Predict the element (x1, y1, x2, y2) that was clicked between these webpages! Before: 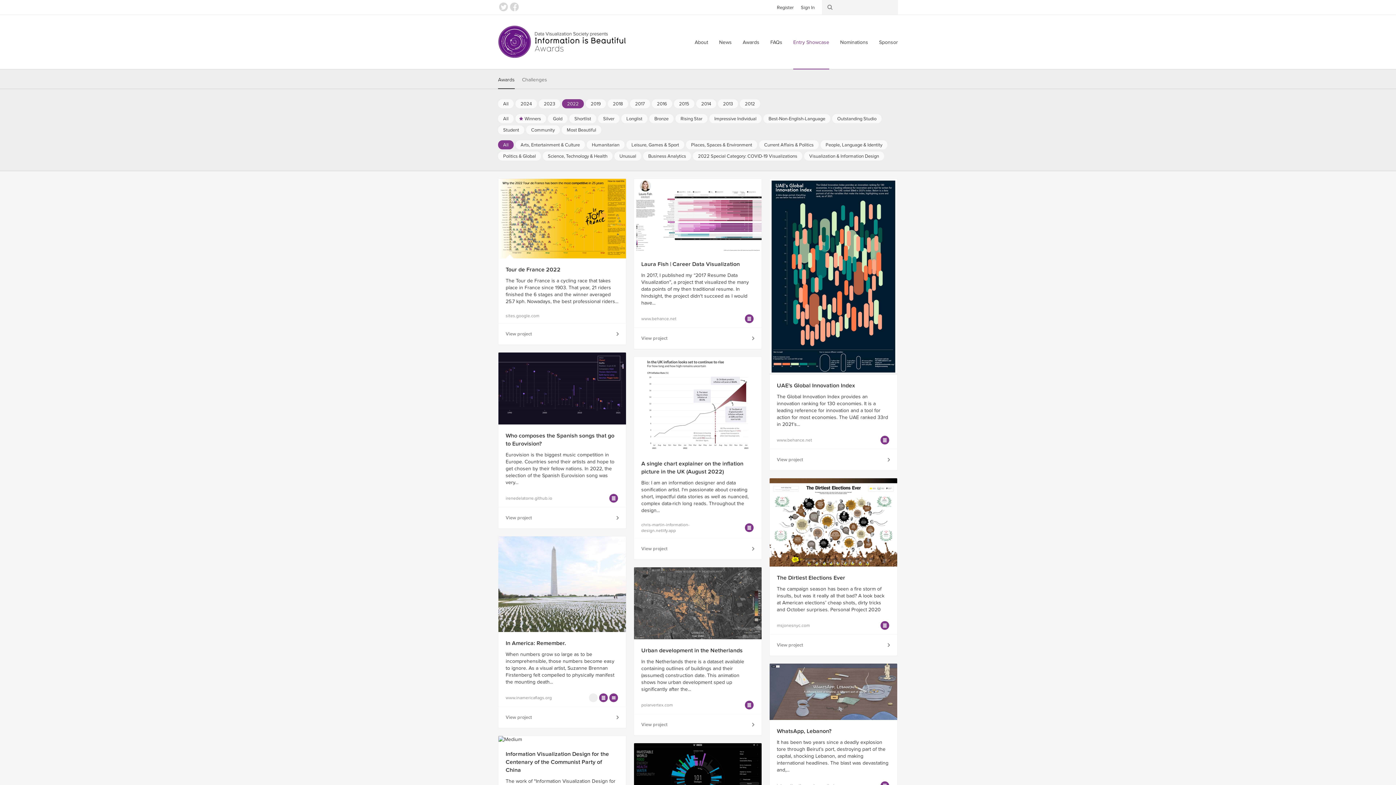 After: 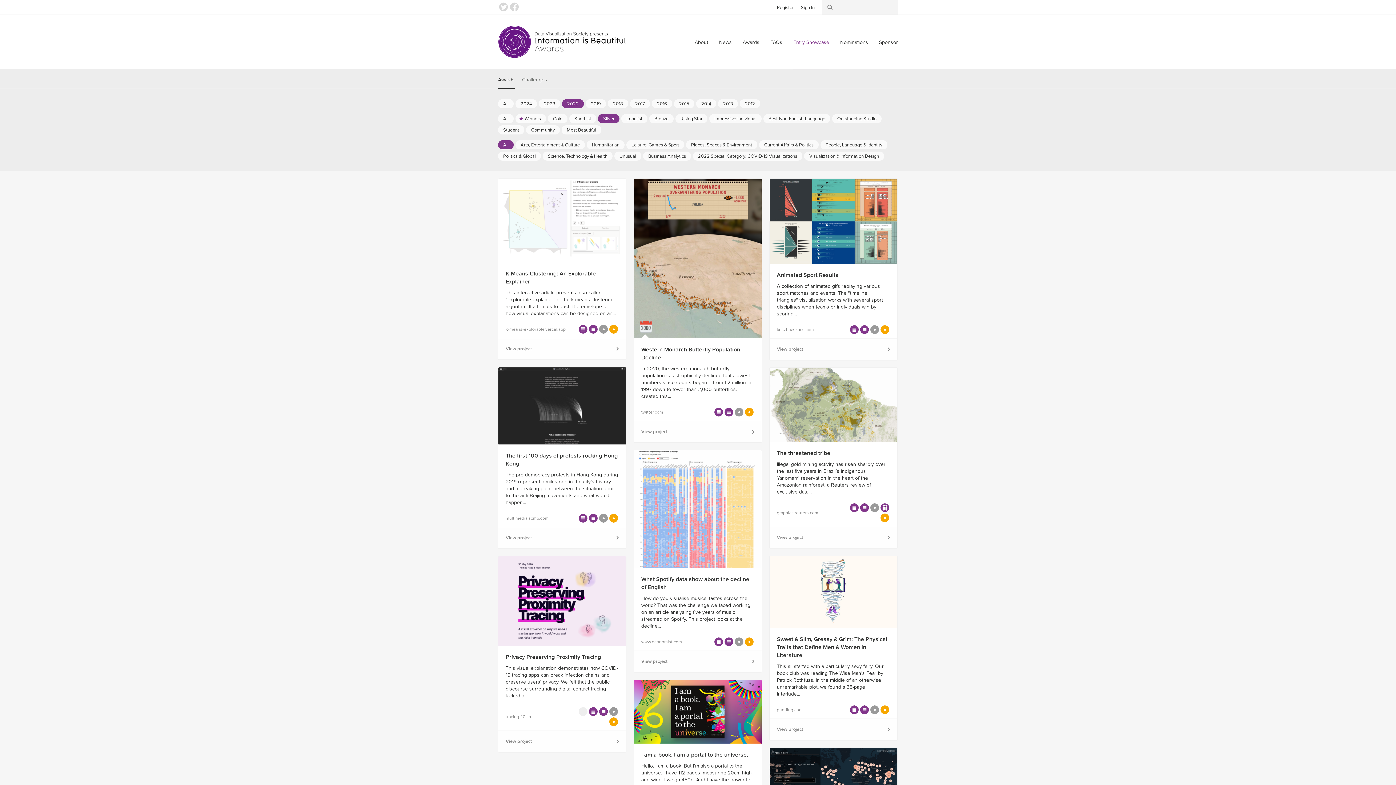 Action: bbox: (598, 114, 619, 123) label: Silver